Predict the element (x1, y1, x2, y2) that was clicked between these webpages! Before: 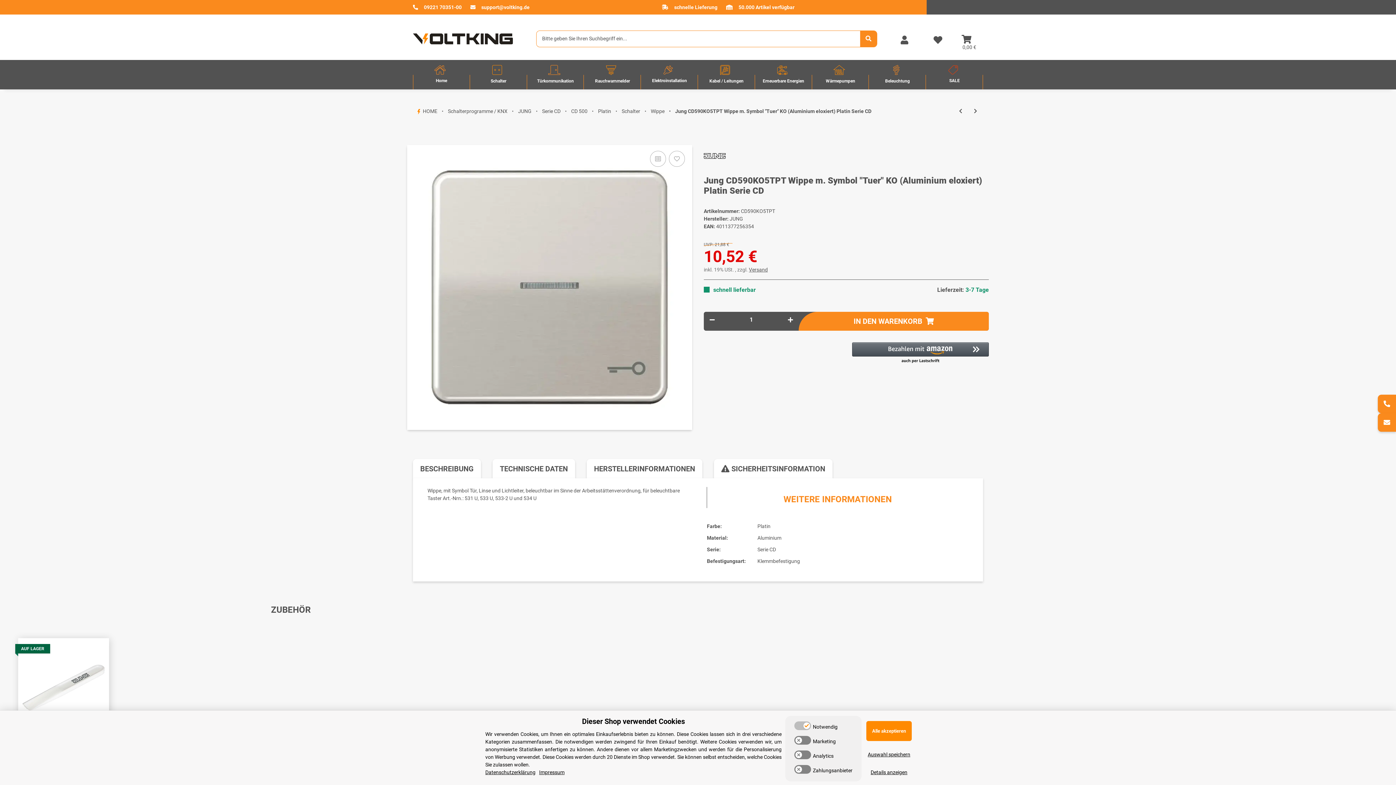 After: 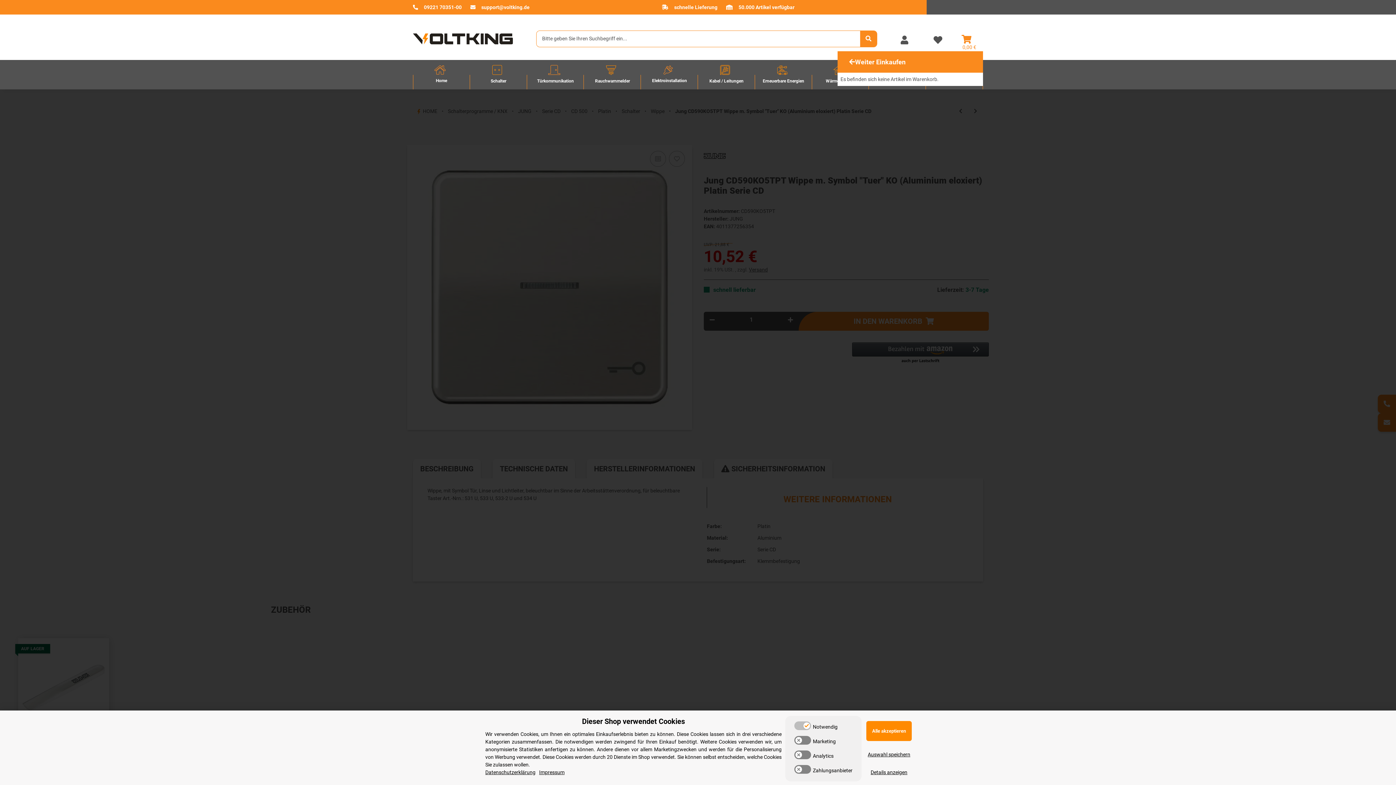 Action: label: Warenkorb bbox: (956, 26, 983, 51)